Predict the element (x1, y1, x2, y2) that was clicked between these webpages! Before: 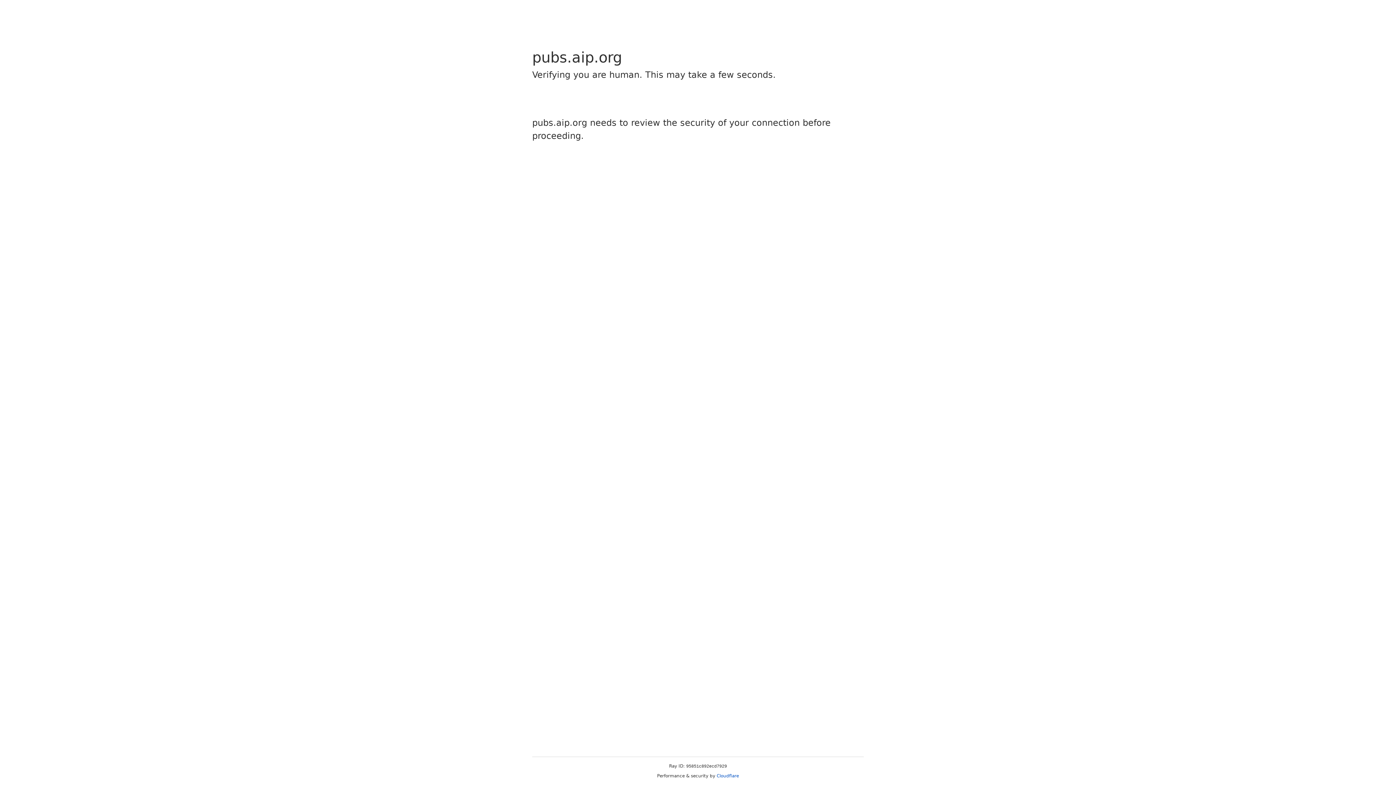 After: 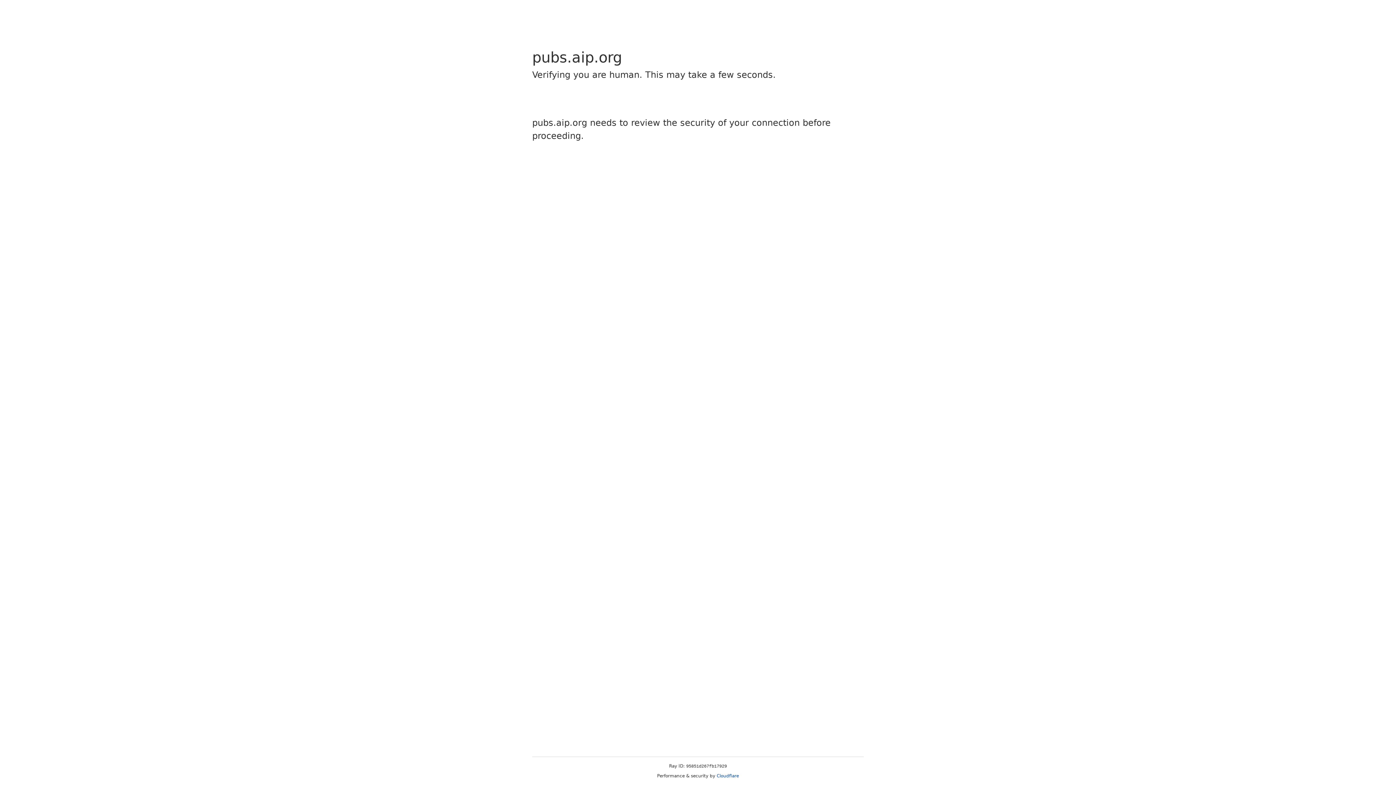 Action: label: Cloudflare bbox: (716, 773, 739, 778)